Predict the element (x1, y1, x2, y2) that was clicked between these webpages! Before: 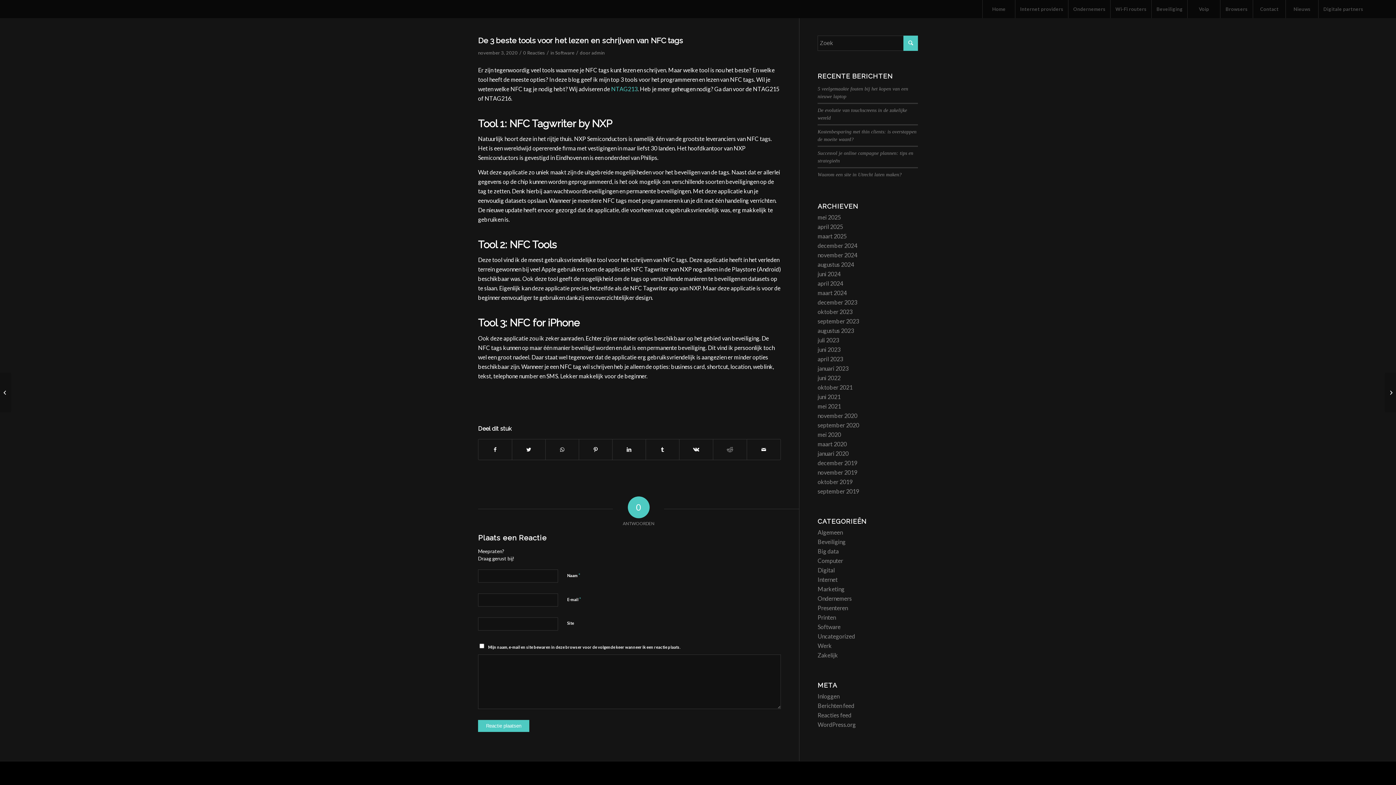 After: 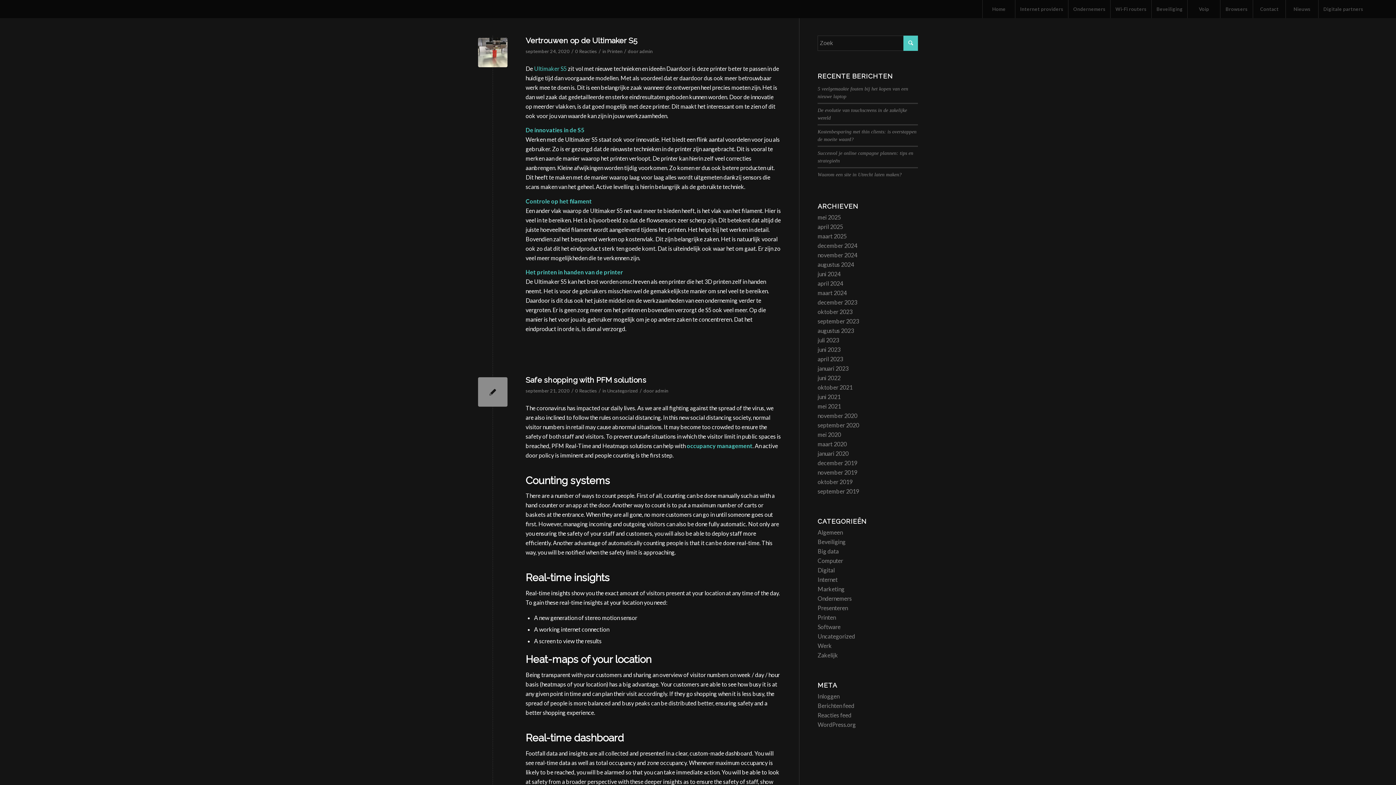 Action: label: september 2020 bbox: (817, 421, 859, 428)